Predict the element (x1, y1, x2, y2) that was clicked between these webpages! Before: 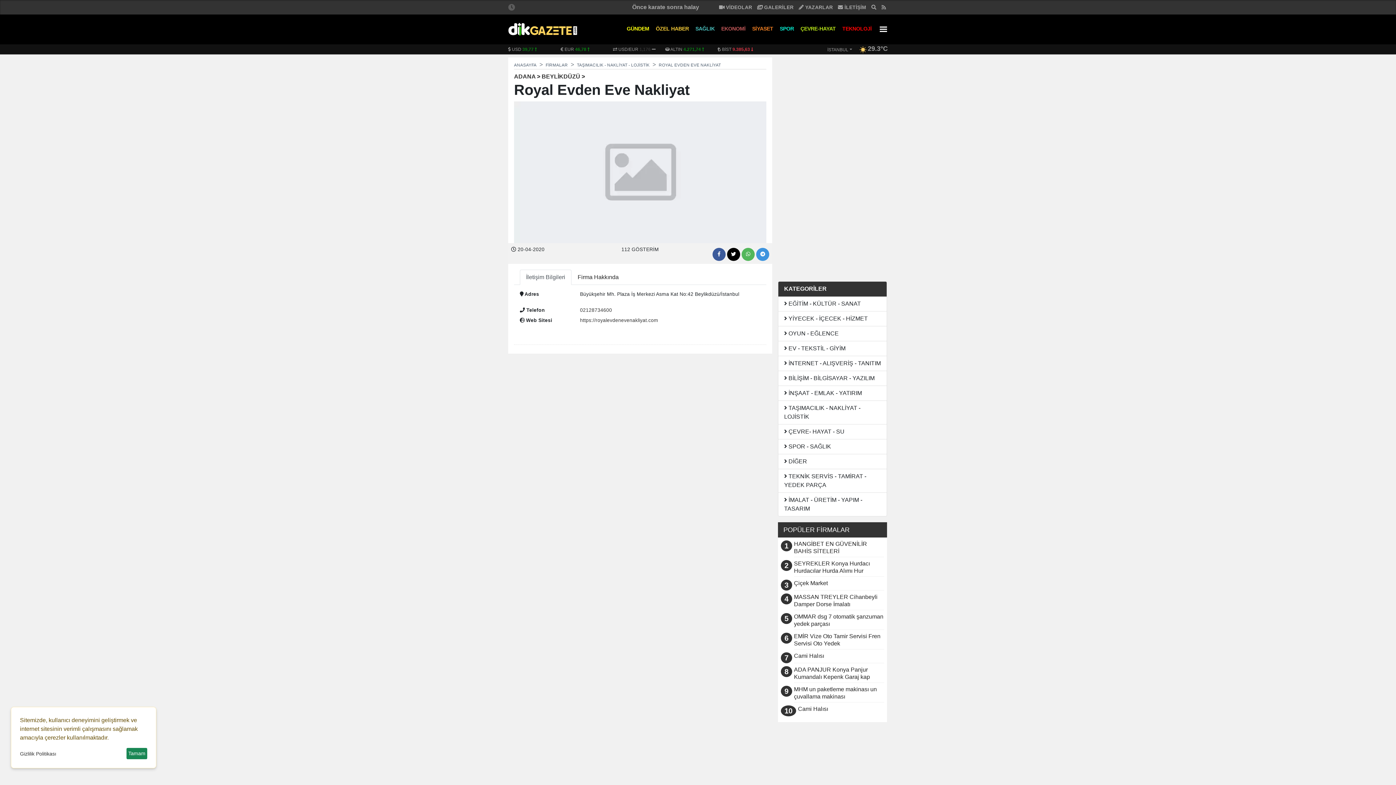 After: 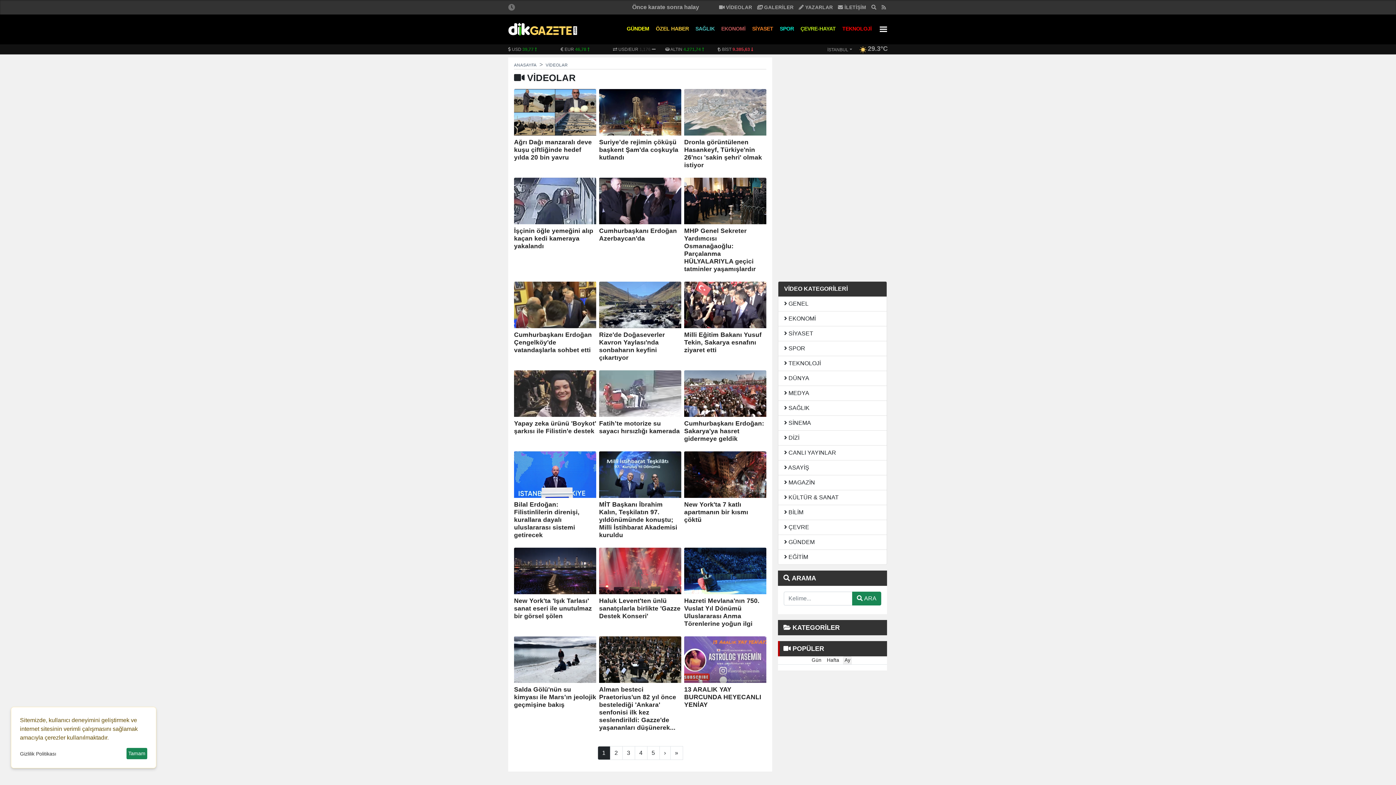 Action: bbox: (717, 4, 754, 11) label:  VİDEOLAR